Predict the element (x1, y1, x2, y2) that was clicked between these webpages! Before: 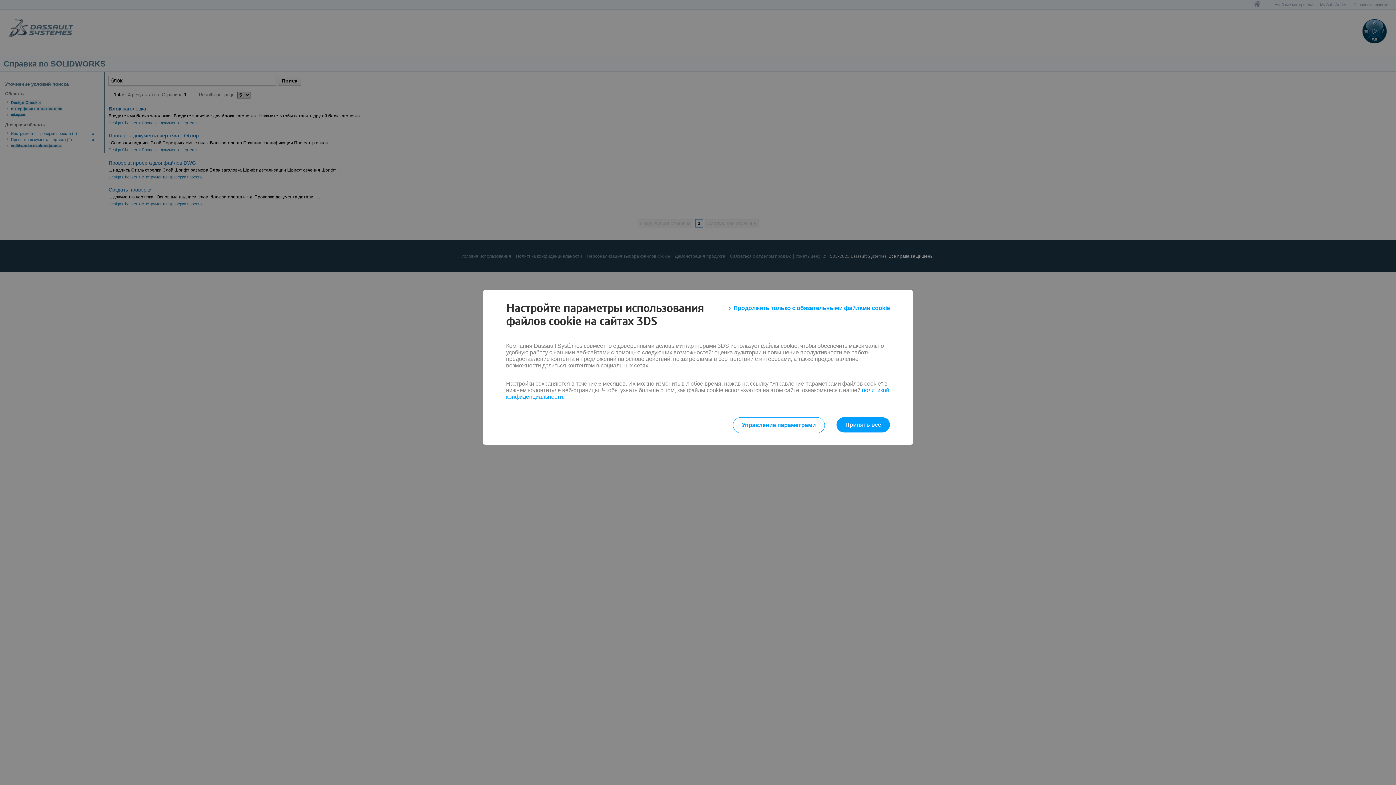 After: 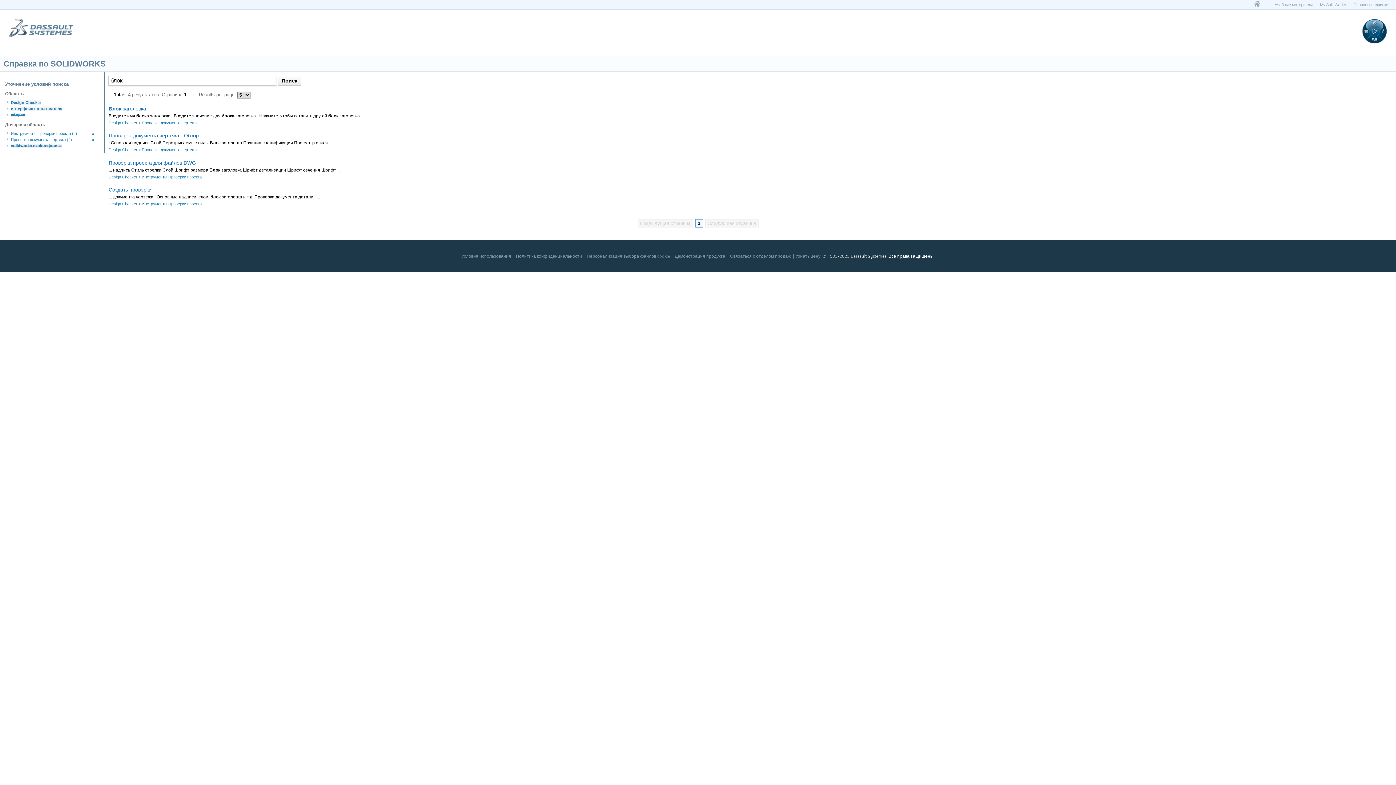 Action: label: Принять все bbox: (836, 417, 890, 432)